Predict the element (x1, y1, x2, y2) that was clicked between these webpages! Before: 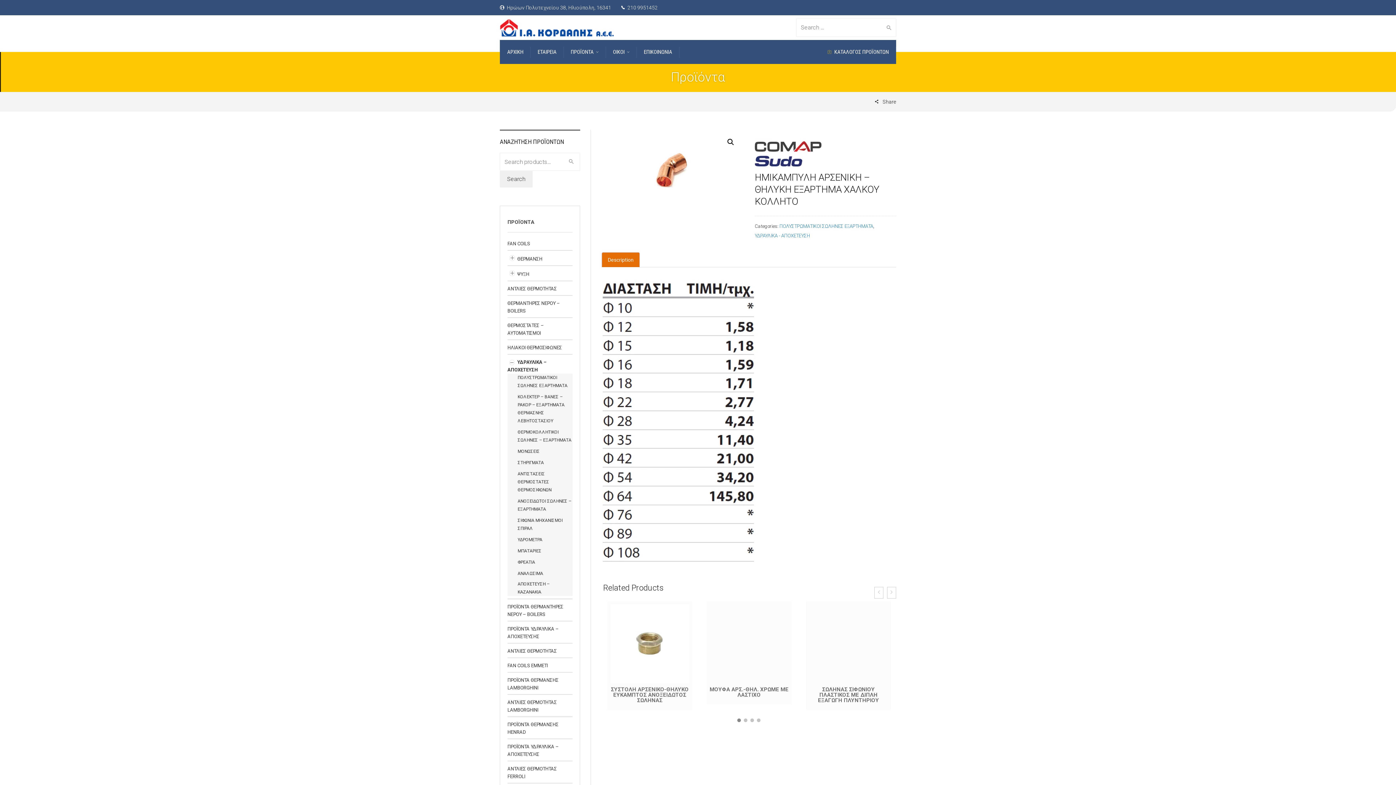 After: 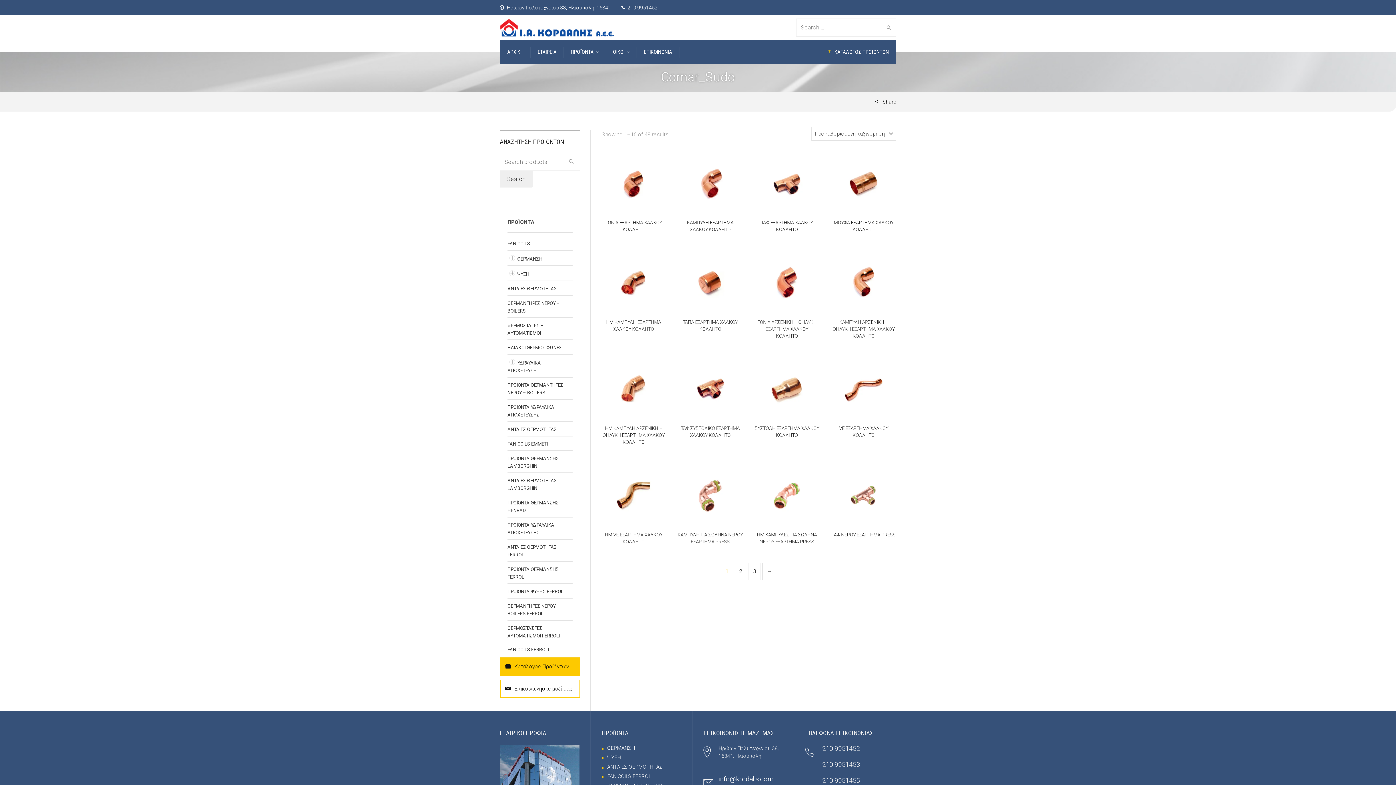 Action: bbox: (754, 135, 864, 171)